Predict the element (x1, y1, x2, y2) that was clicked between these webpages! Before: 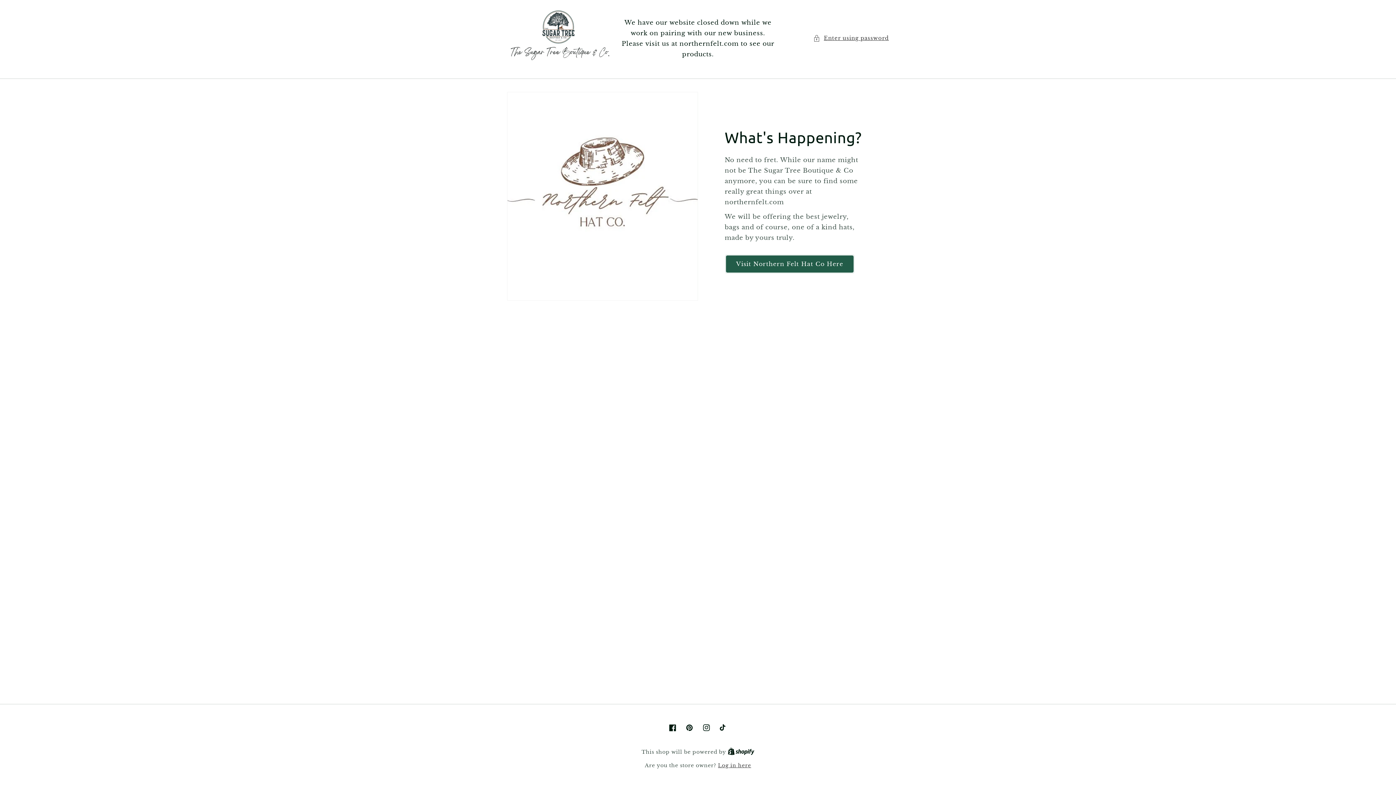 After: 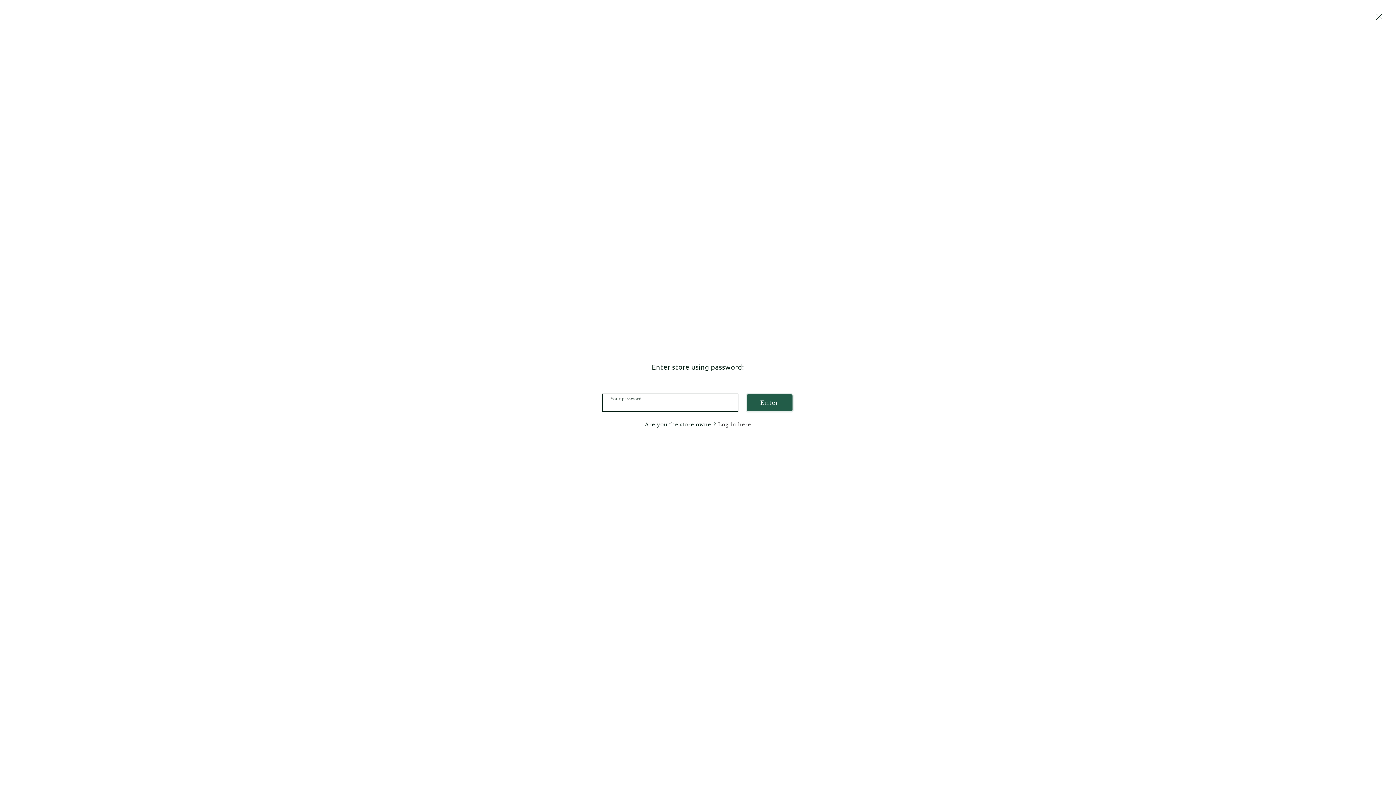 Action: bbox: (813, 33, 889, 42) label: Enter using password